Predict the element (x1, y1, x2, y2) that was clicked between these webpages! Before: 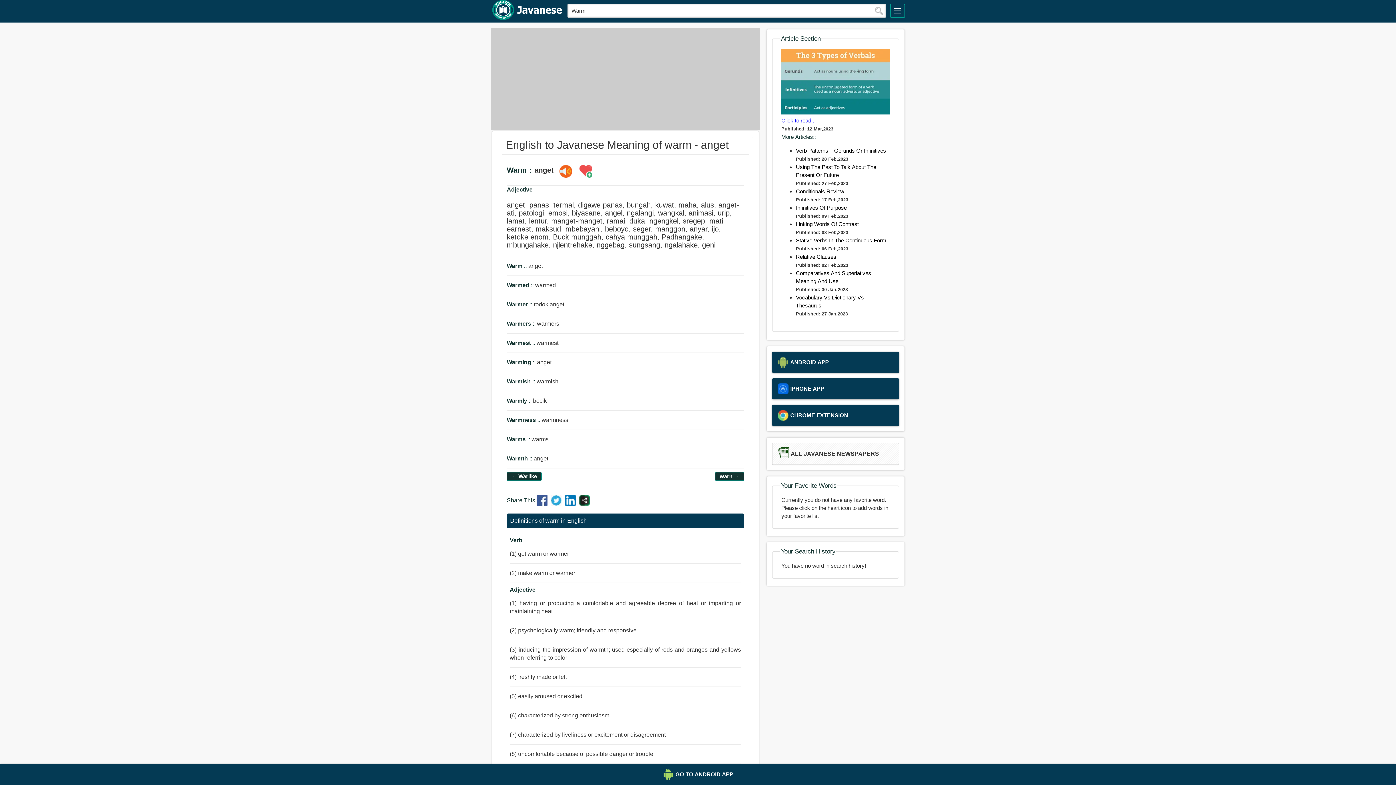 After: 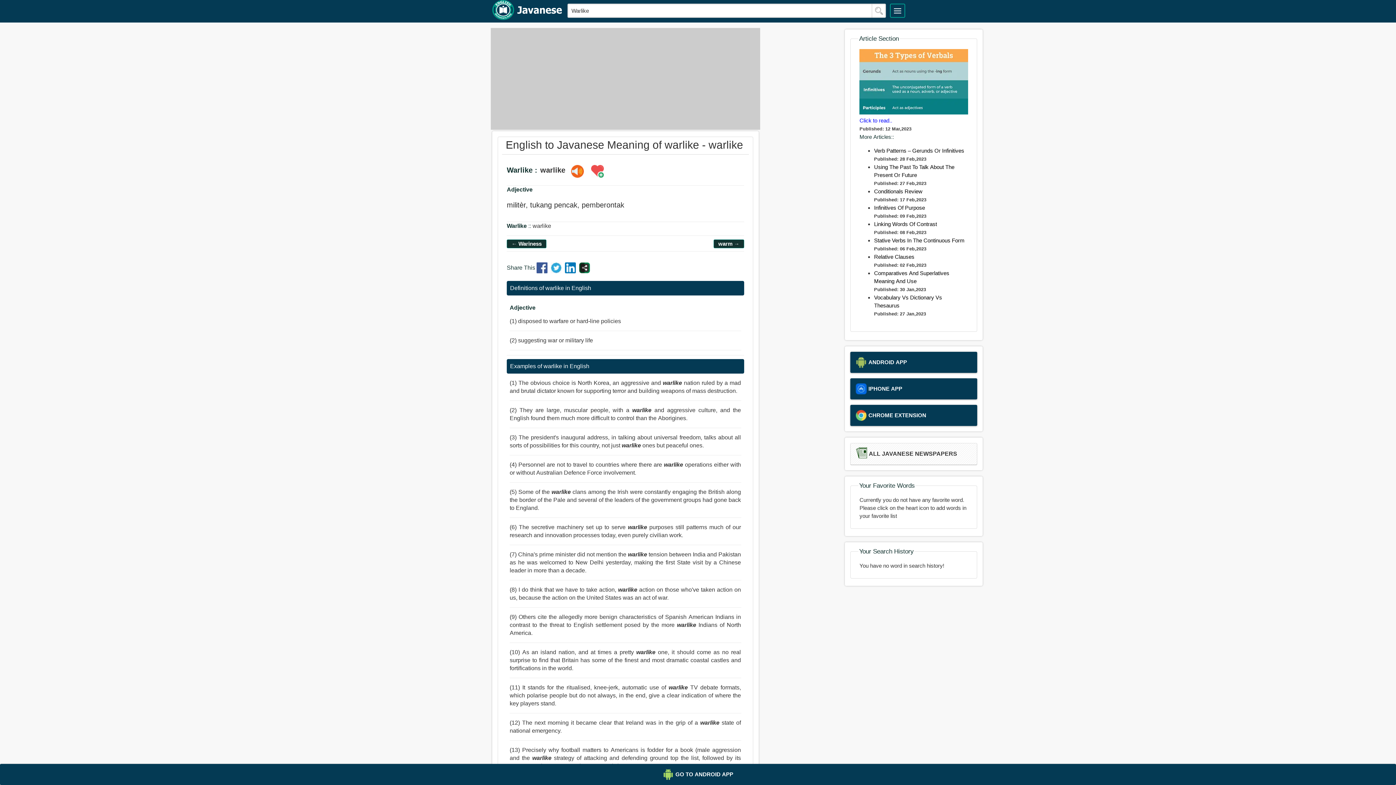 Action: label: ← Warlike bbox: (507, 470, 541, 482)